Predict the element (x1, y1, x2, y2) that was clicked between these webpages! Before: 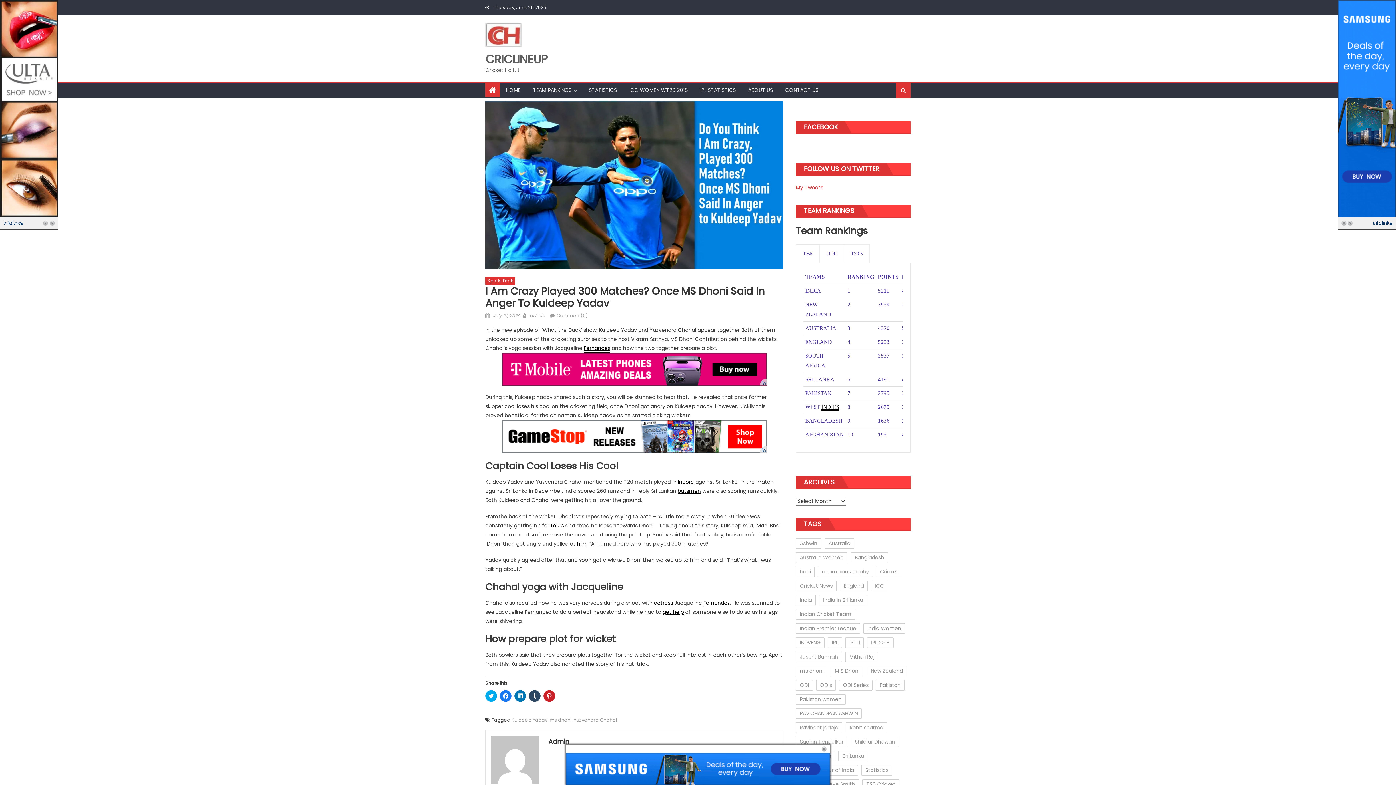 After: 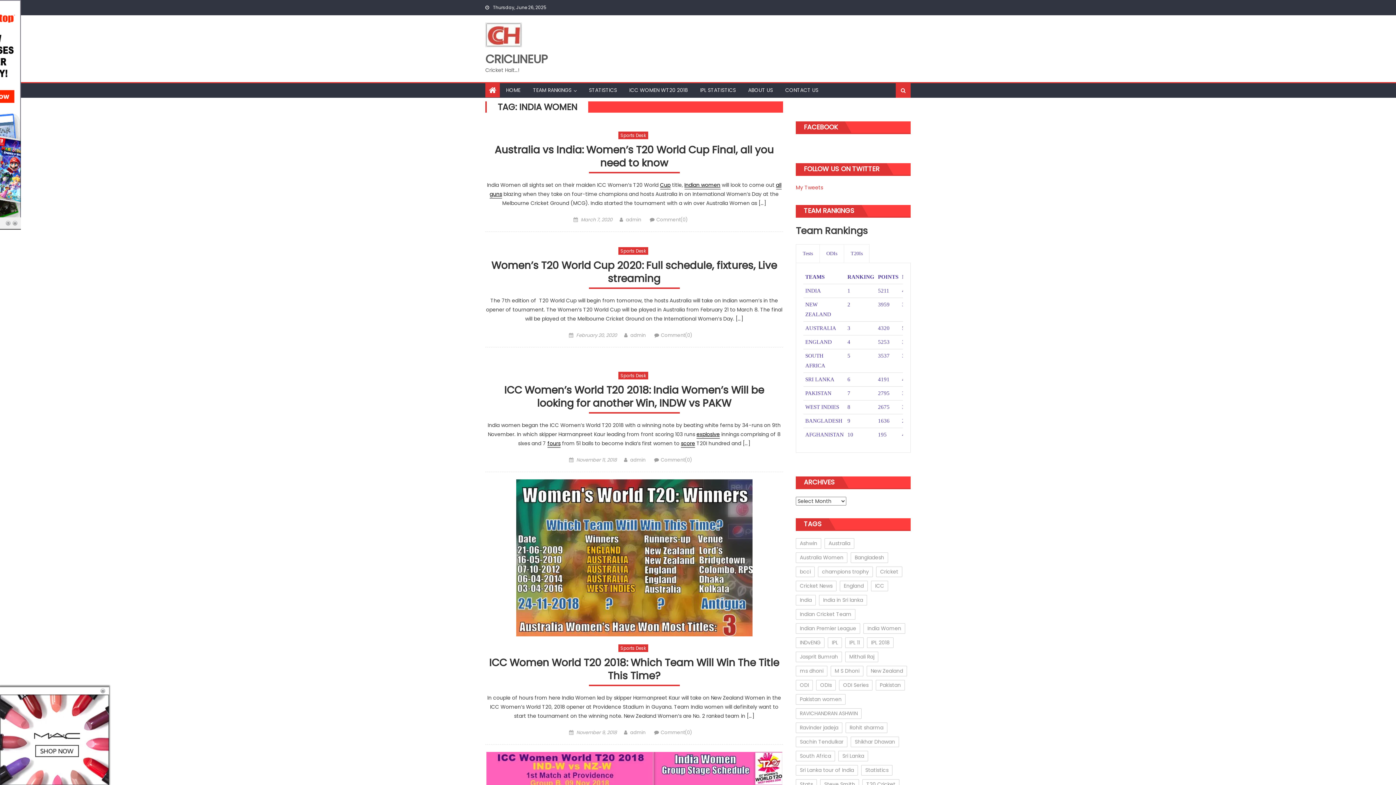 Action: bbox: (863, 623, 905, 634) label: India Women (32 items)